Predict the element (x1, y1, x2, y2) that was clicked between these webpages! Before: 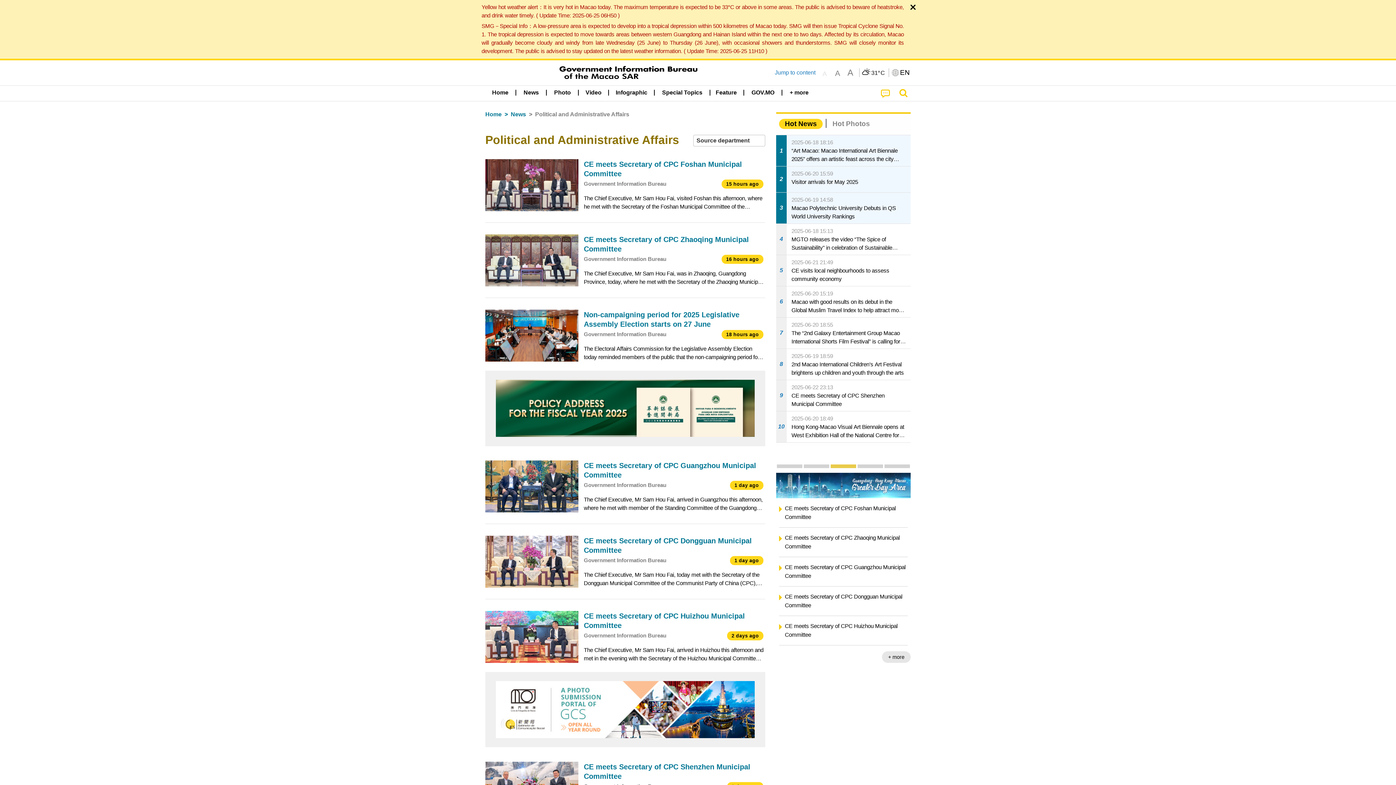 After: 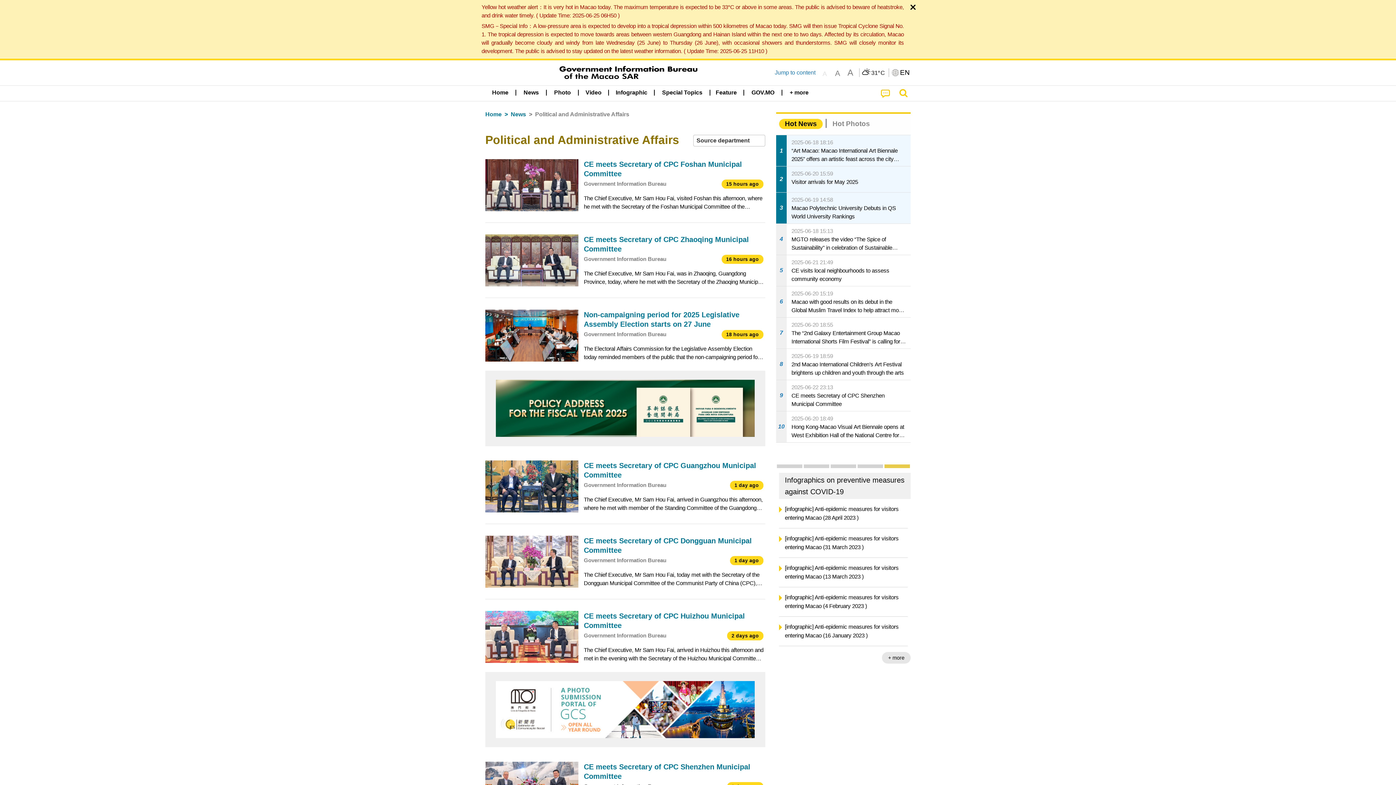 Action: label: The Belt and Road bbox: (803, 464, 829, 468)